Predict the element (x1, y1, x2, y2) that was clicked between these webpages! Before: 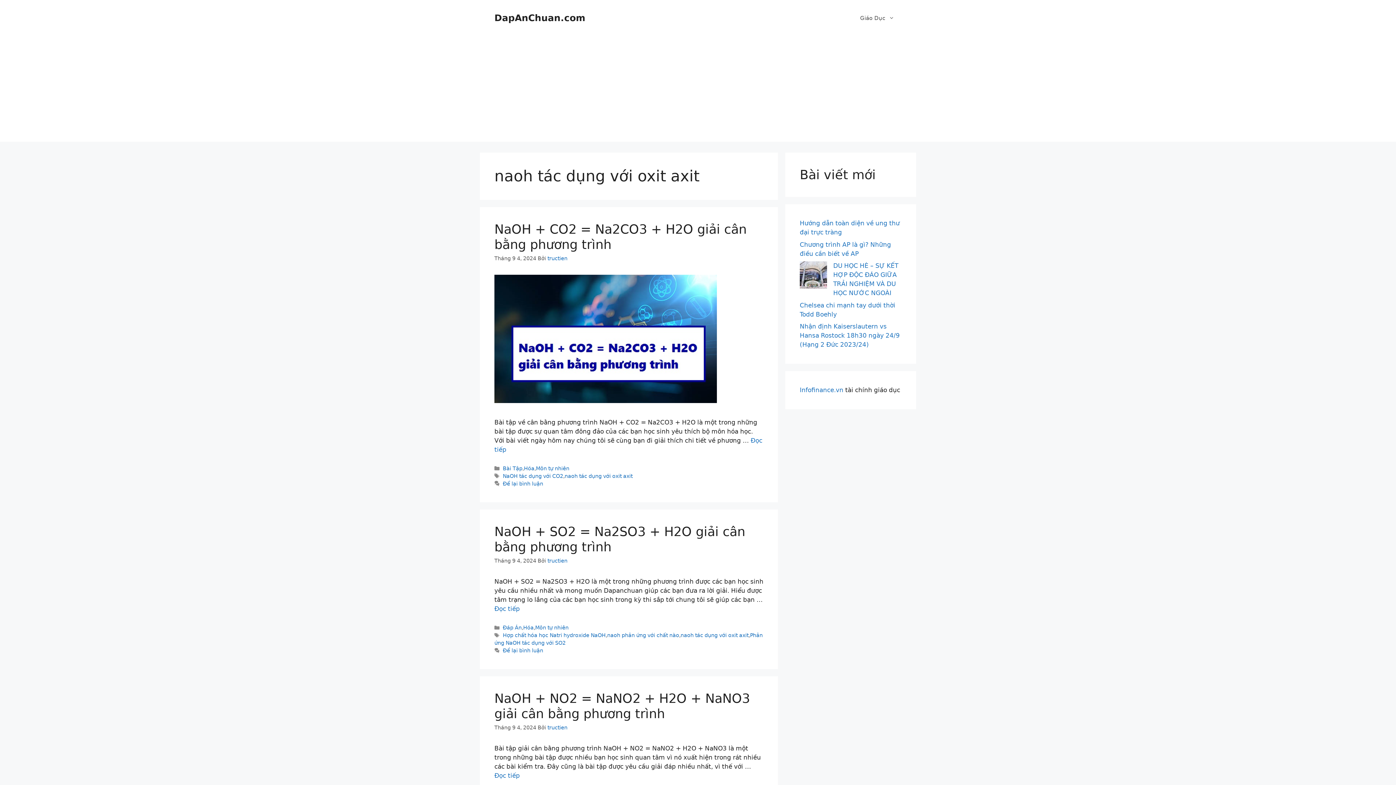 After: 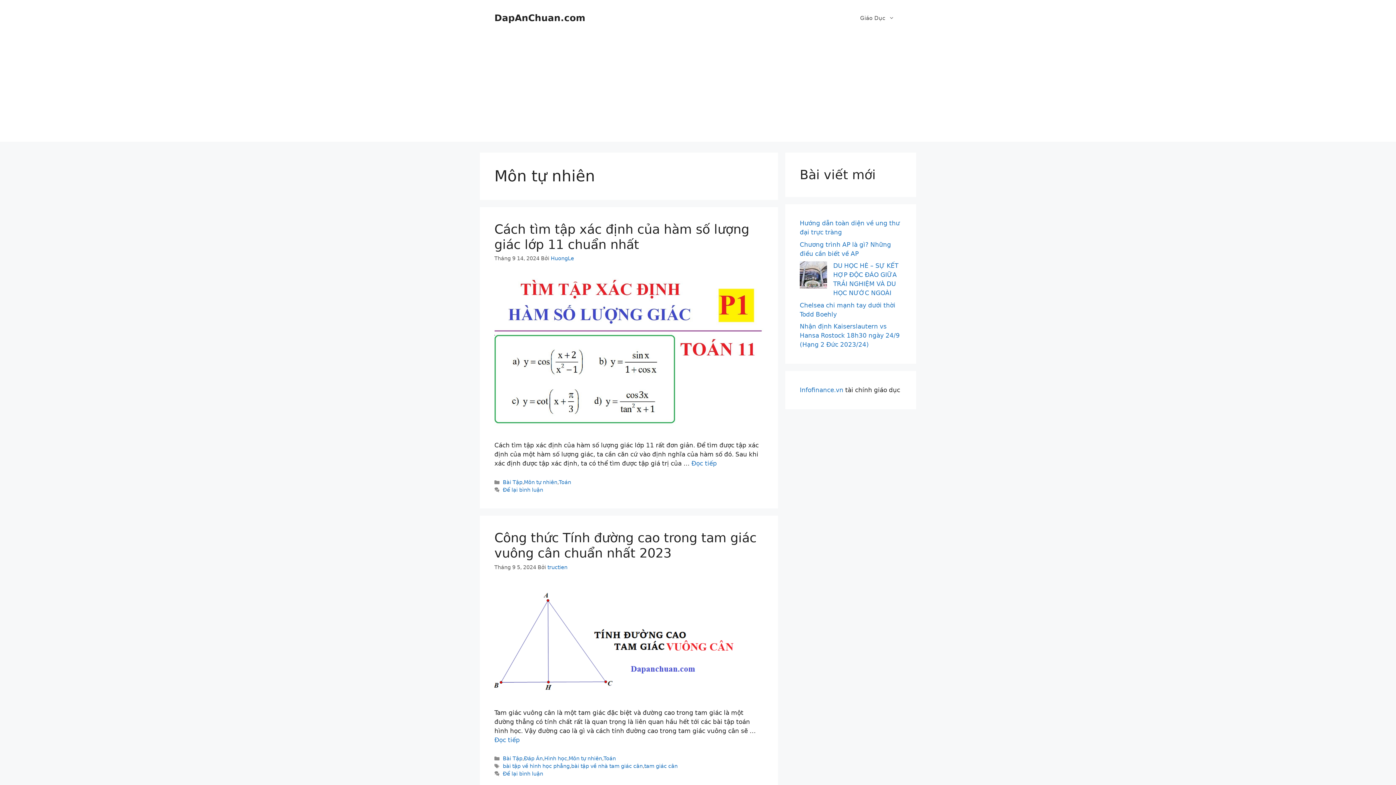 Action: bbox: (536, 465, 569, 471) label: Môn tự nhiên